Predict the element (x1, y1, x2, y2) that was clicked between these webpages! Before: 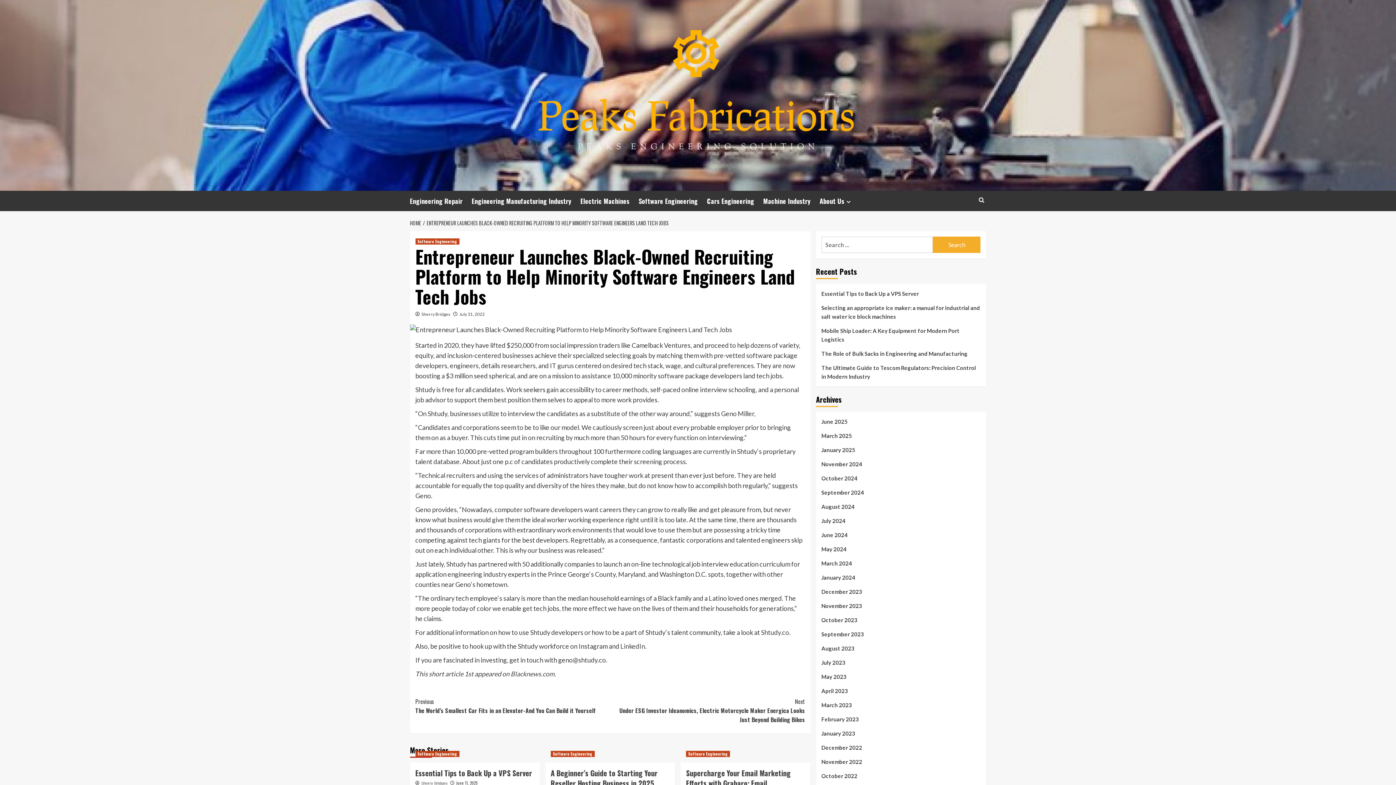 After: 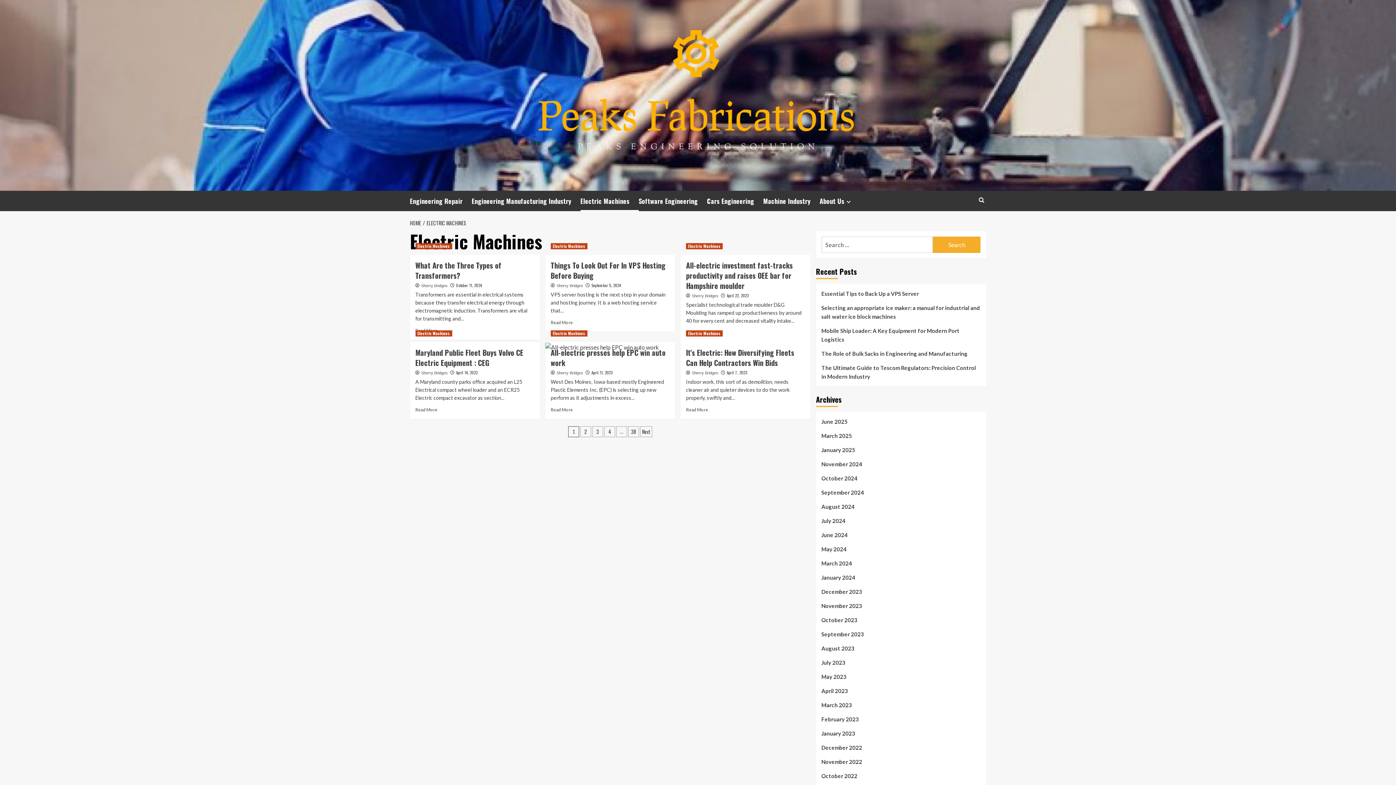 Action: bbox: (580, 190, 638, 211) label: Electric Machines